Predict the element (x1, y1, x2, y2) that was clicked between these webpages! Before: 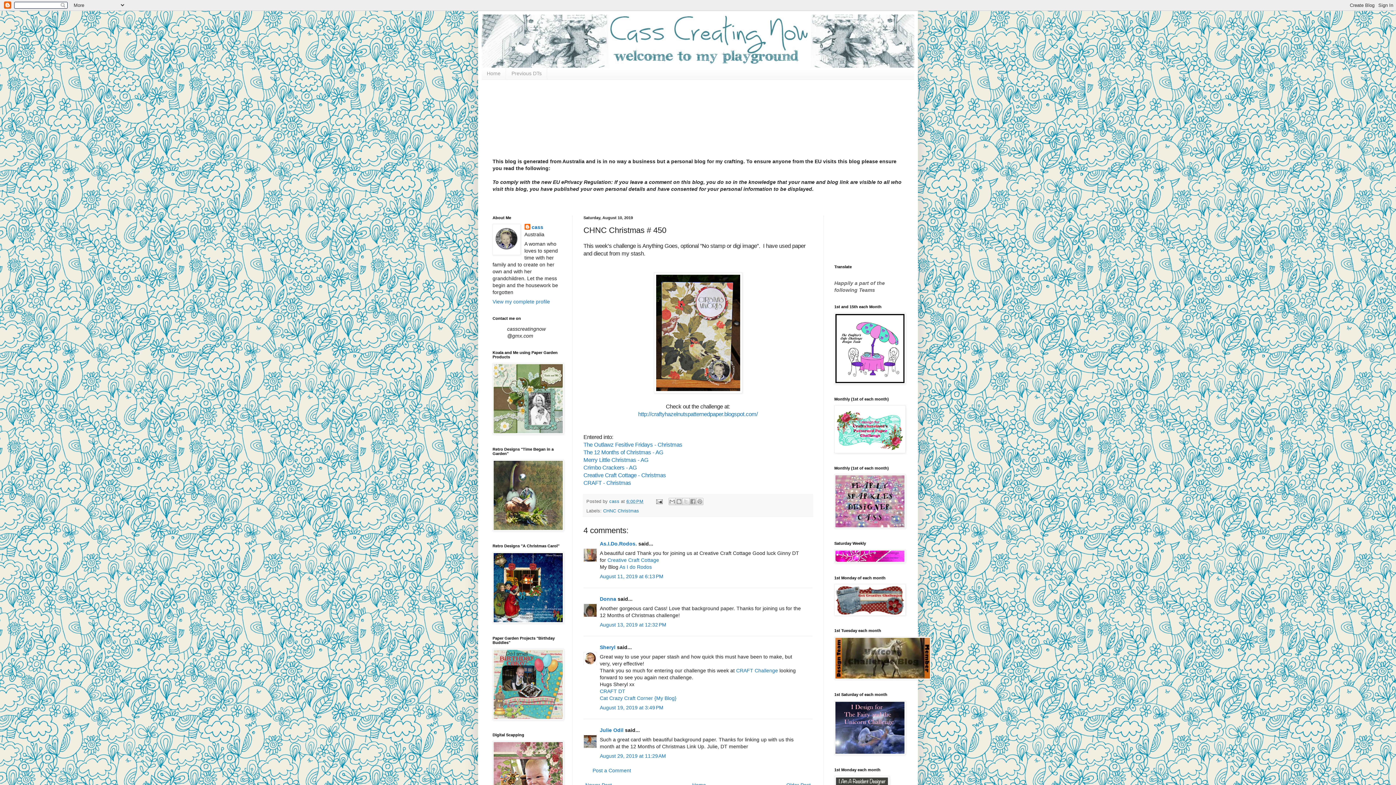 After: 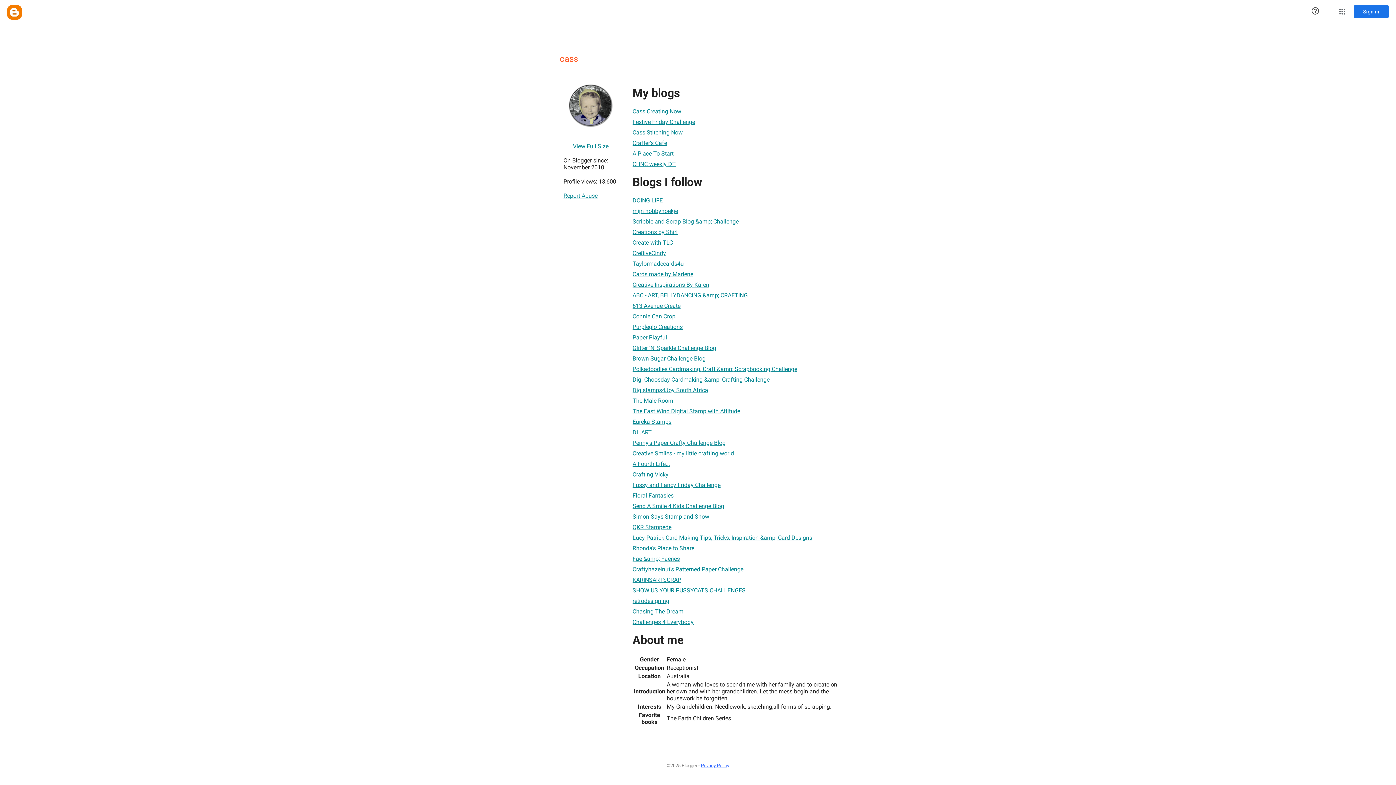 Action: label: View my complete profile bbox: (492, 298, 550, 304)